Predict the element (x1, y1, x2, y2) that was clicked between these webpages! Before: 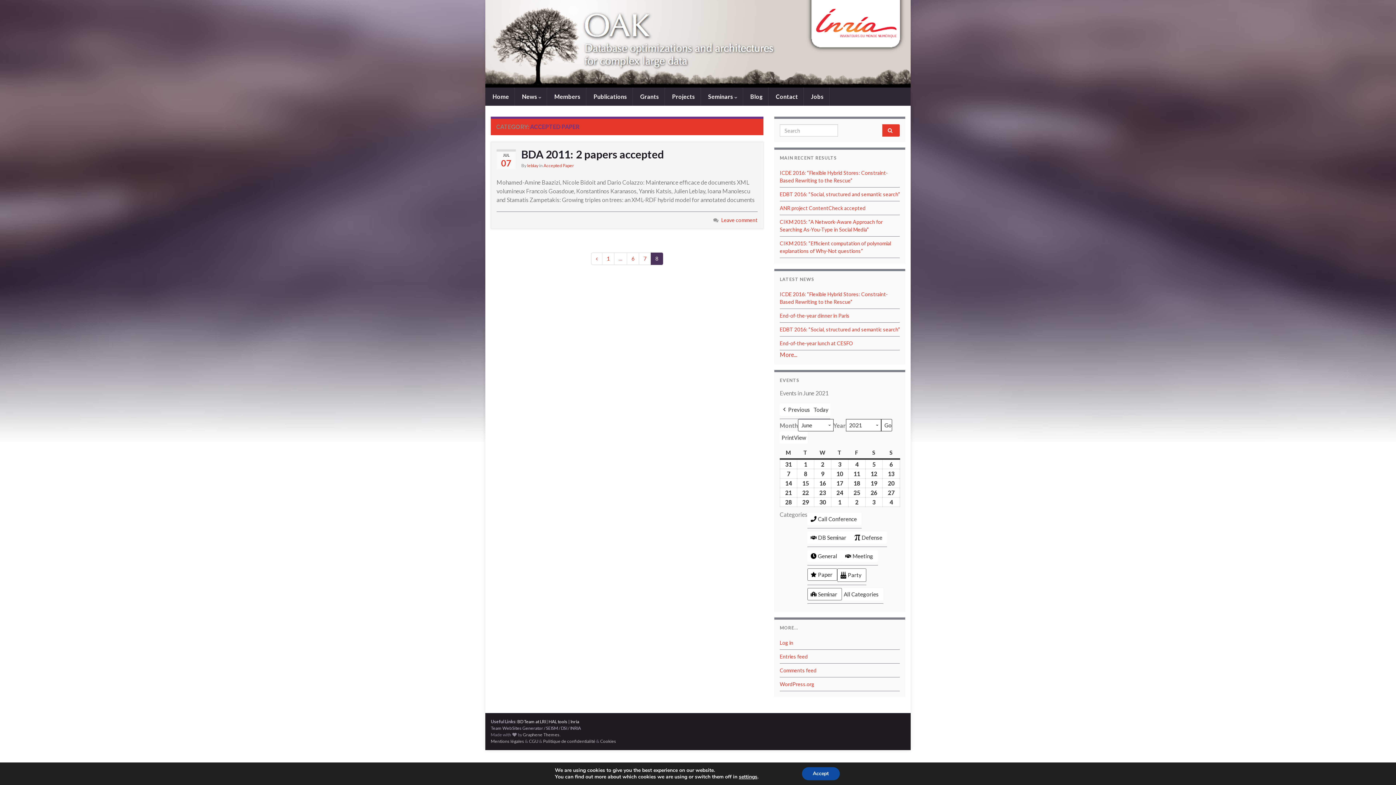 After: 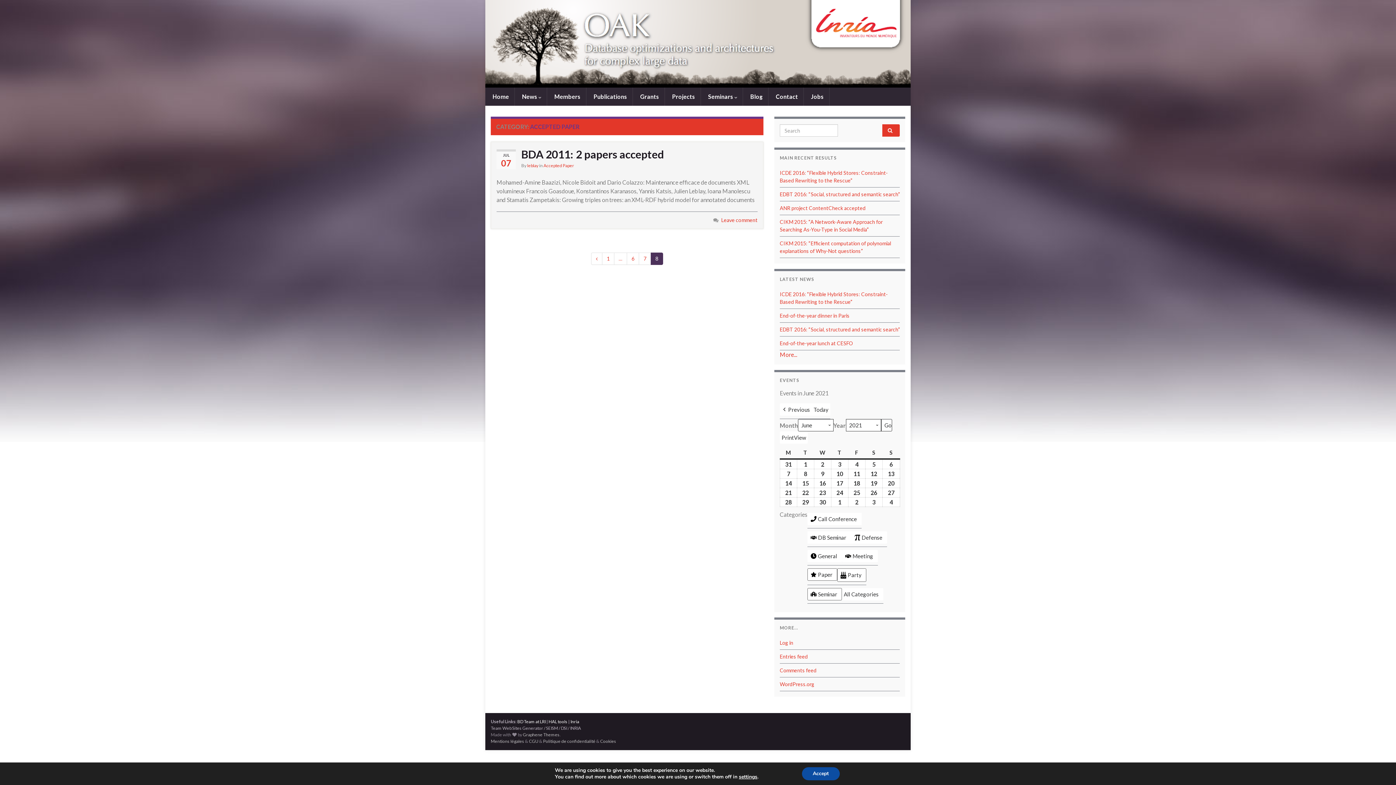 Action: bbox: (570, 719, 579, 724) label: Inria